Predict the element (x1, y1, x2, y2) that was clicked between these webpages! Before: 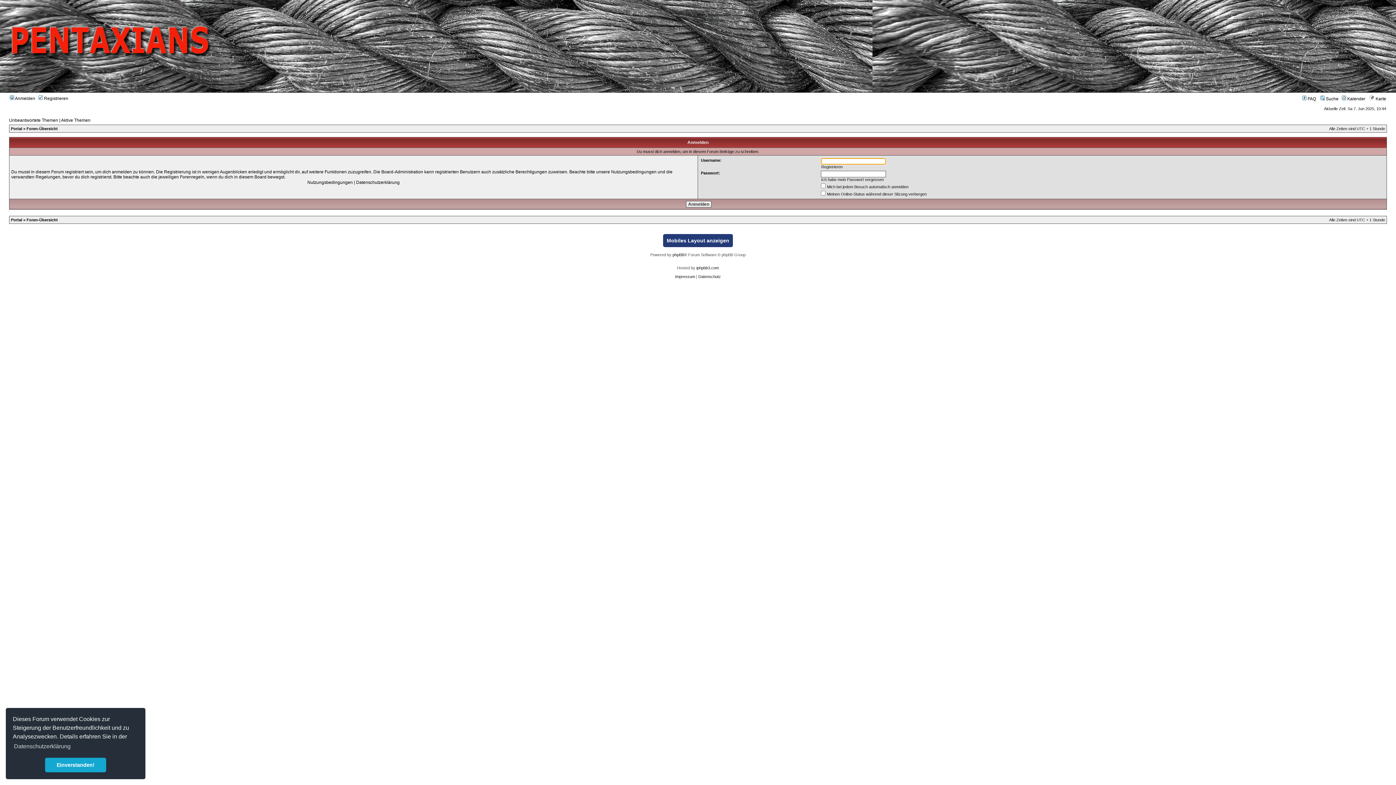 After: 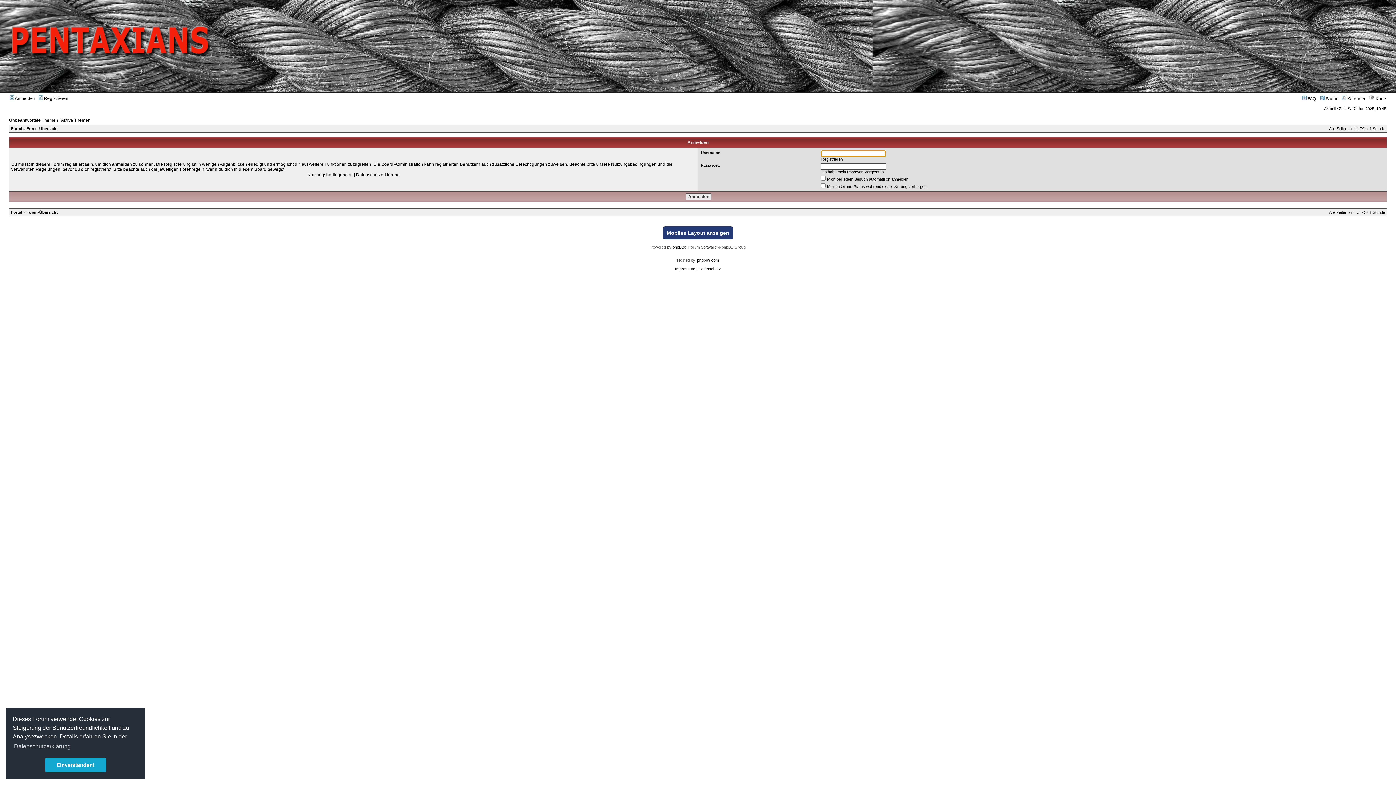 Action: bbox: (9, 96, 35, 101) label:  Anmelden